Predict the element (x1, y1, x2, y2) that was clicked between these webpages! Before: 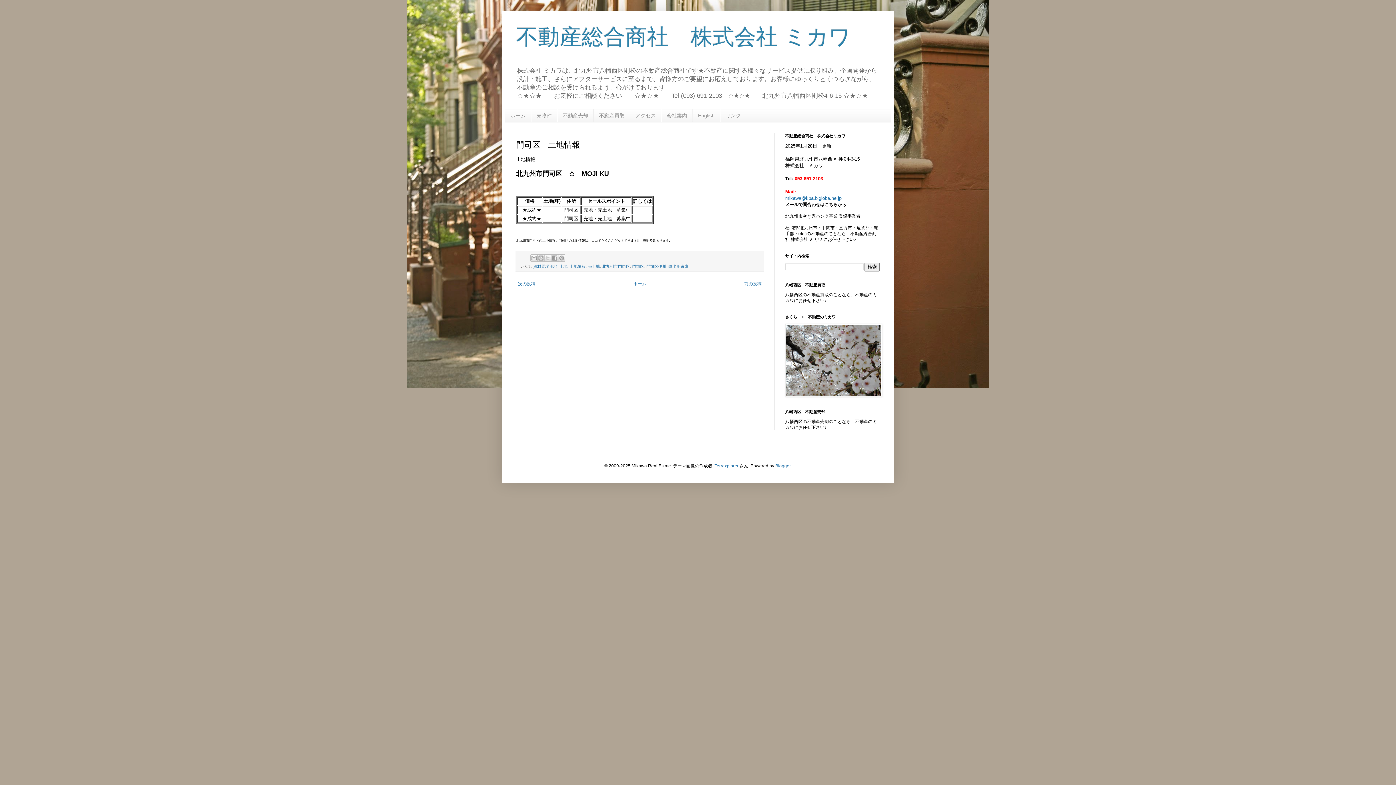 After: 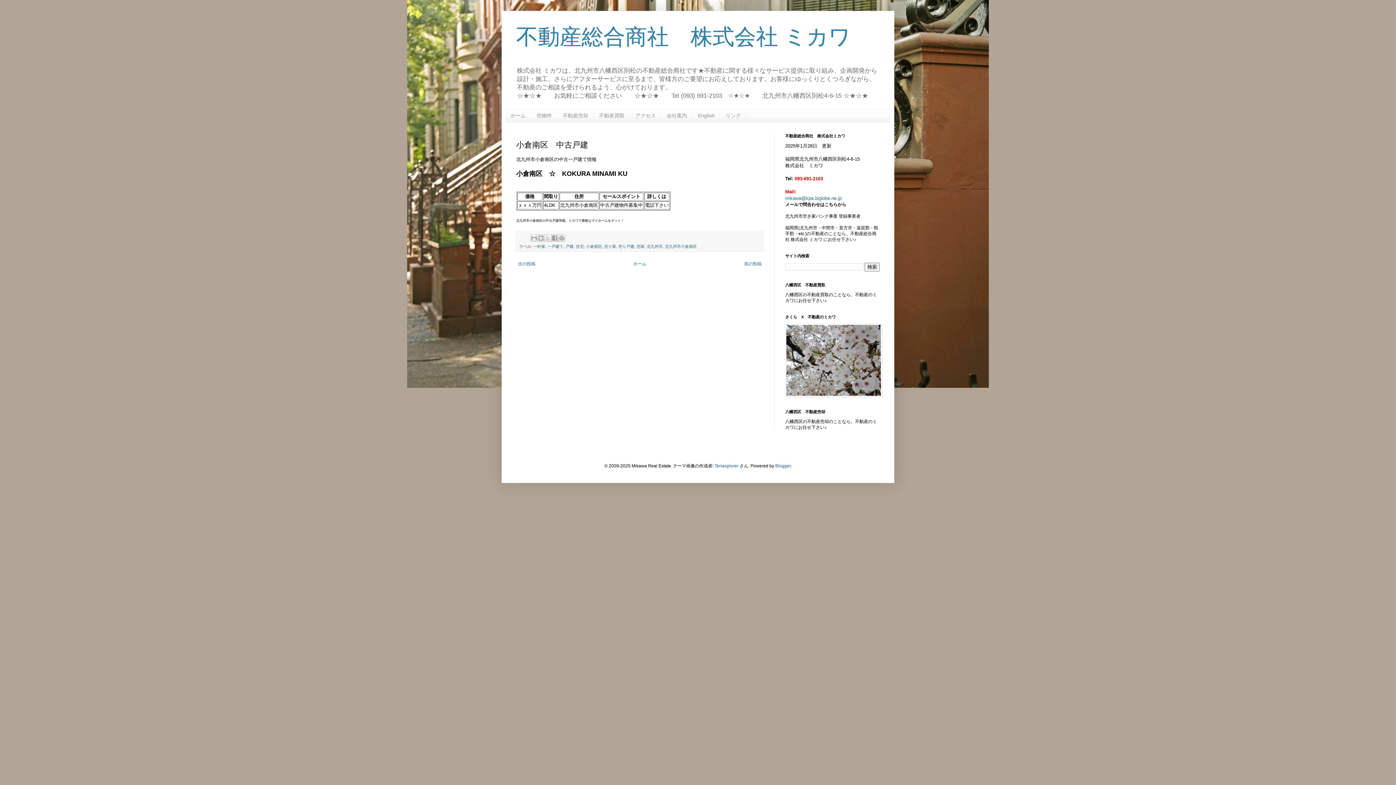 Action: label: 前の投稿 bbox: (742, 279, 763, 288)